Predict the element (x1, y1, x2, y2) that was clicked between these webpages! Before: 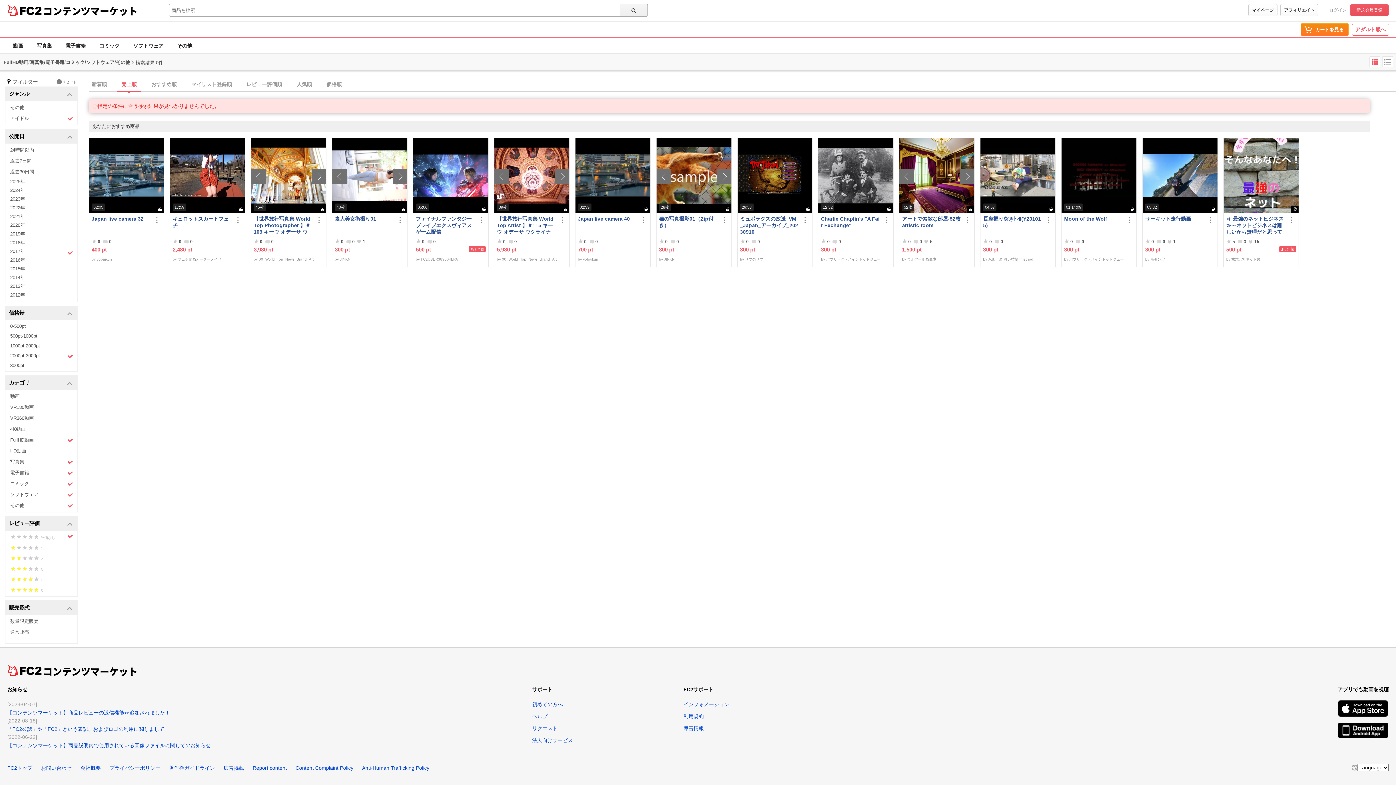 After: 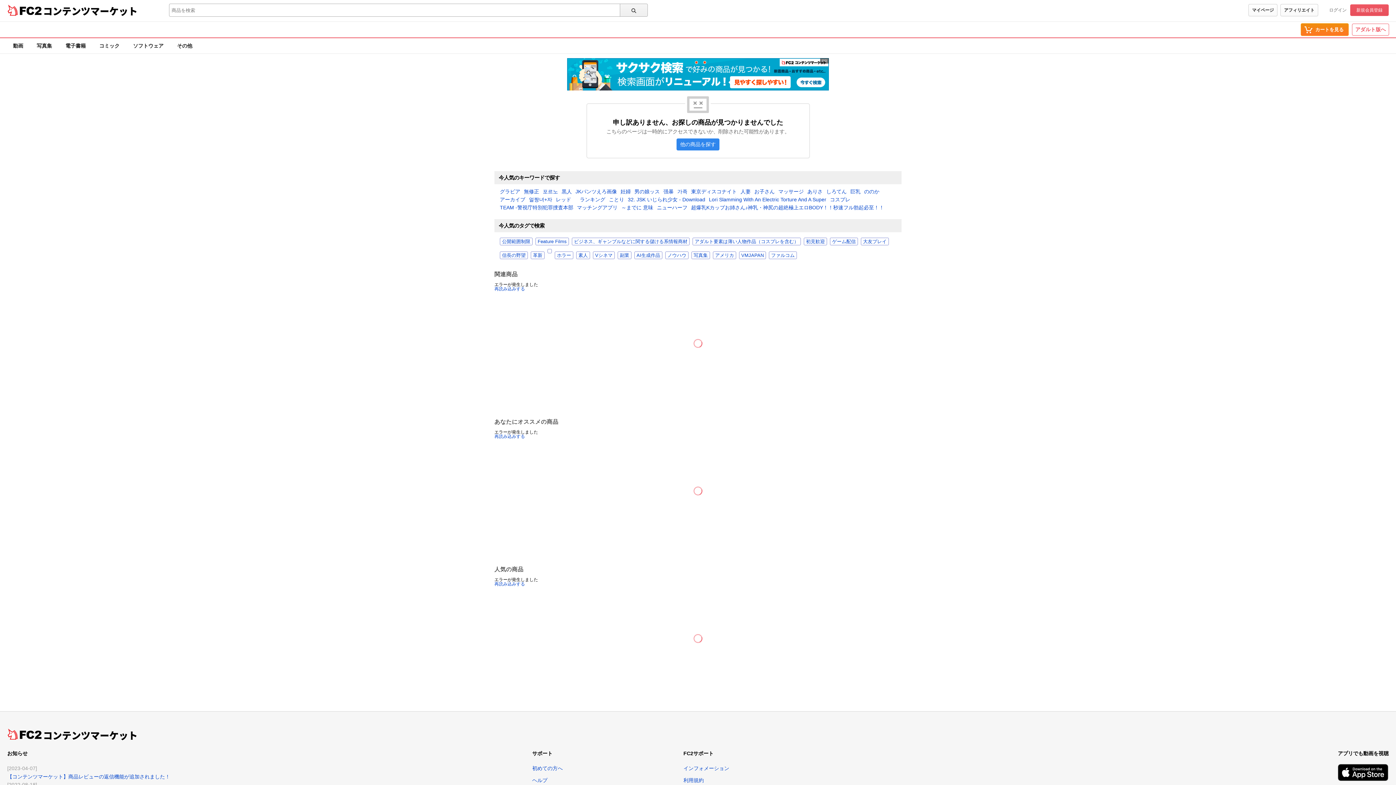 Action: label: 素人美女街撮り01 bbox: (334, 215, 393, 235)